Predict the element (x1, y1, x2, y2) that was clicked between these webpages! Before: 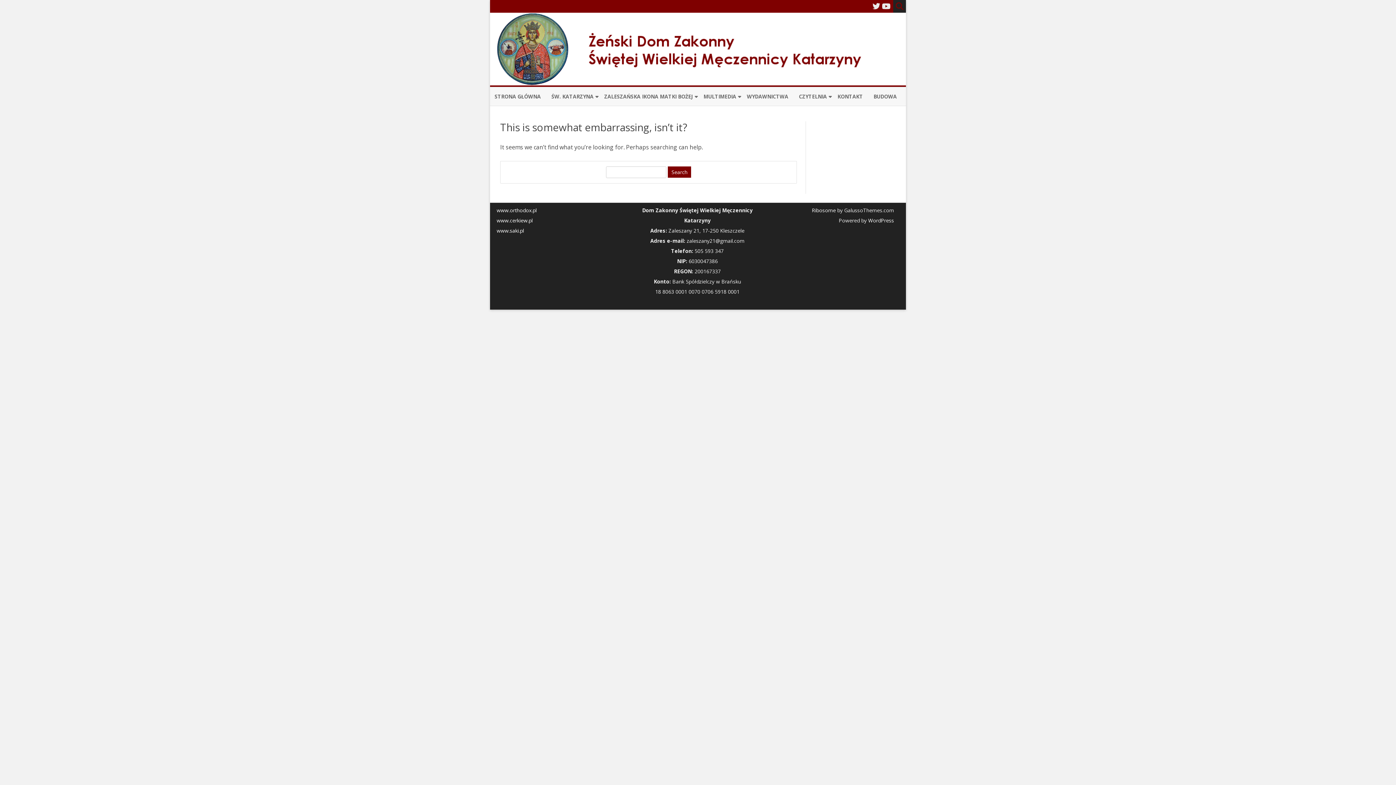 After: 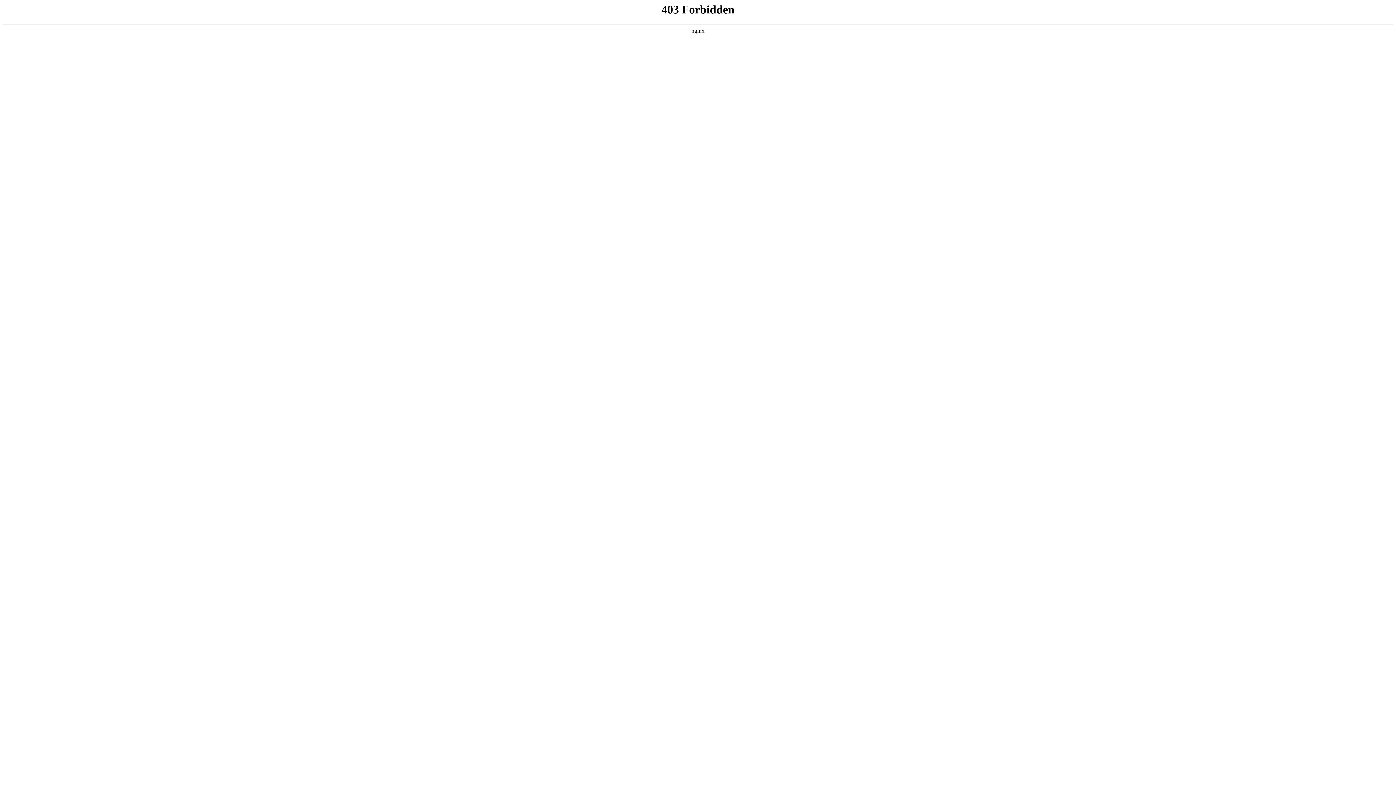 Action: bbox: (866, 217, 894, 224) label:  WordPress